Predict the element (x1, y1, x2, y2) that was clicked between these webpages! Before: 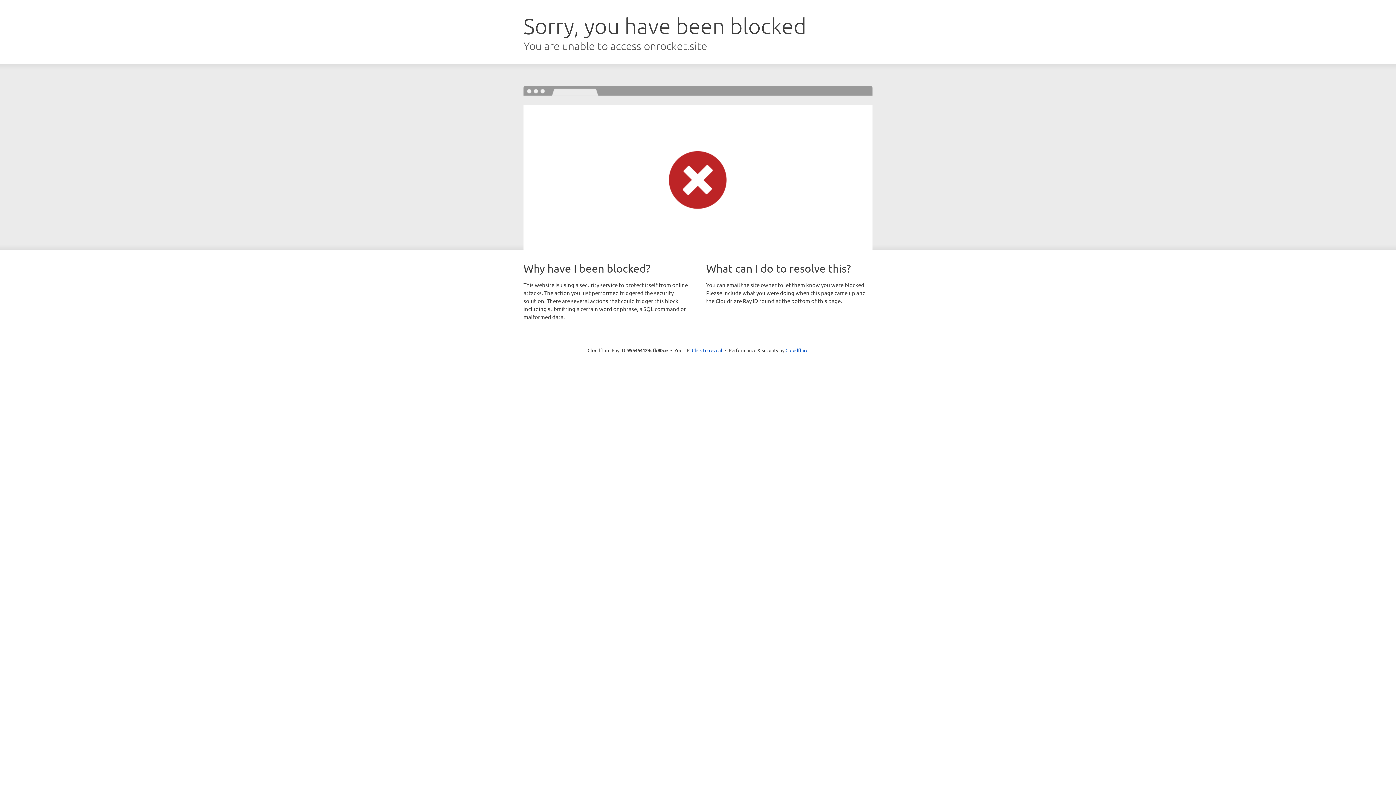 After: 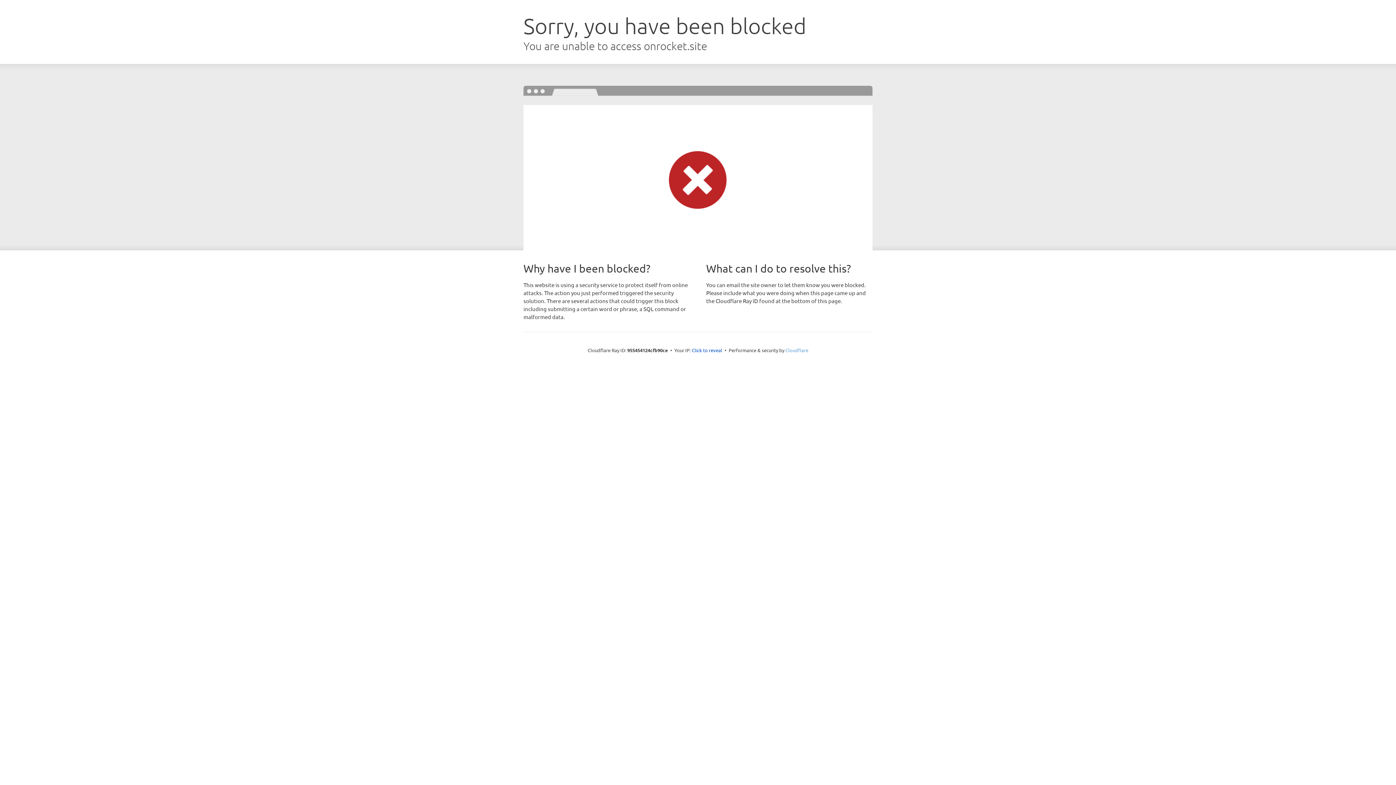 Action: label: Cloudflare bbox: (785, 347, 808, 353)